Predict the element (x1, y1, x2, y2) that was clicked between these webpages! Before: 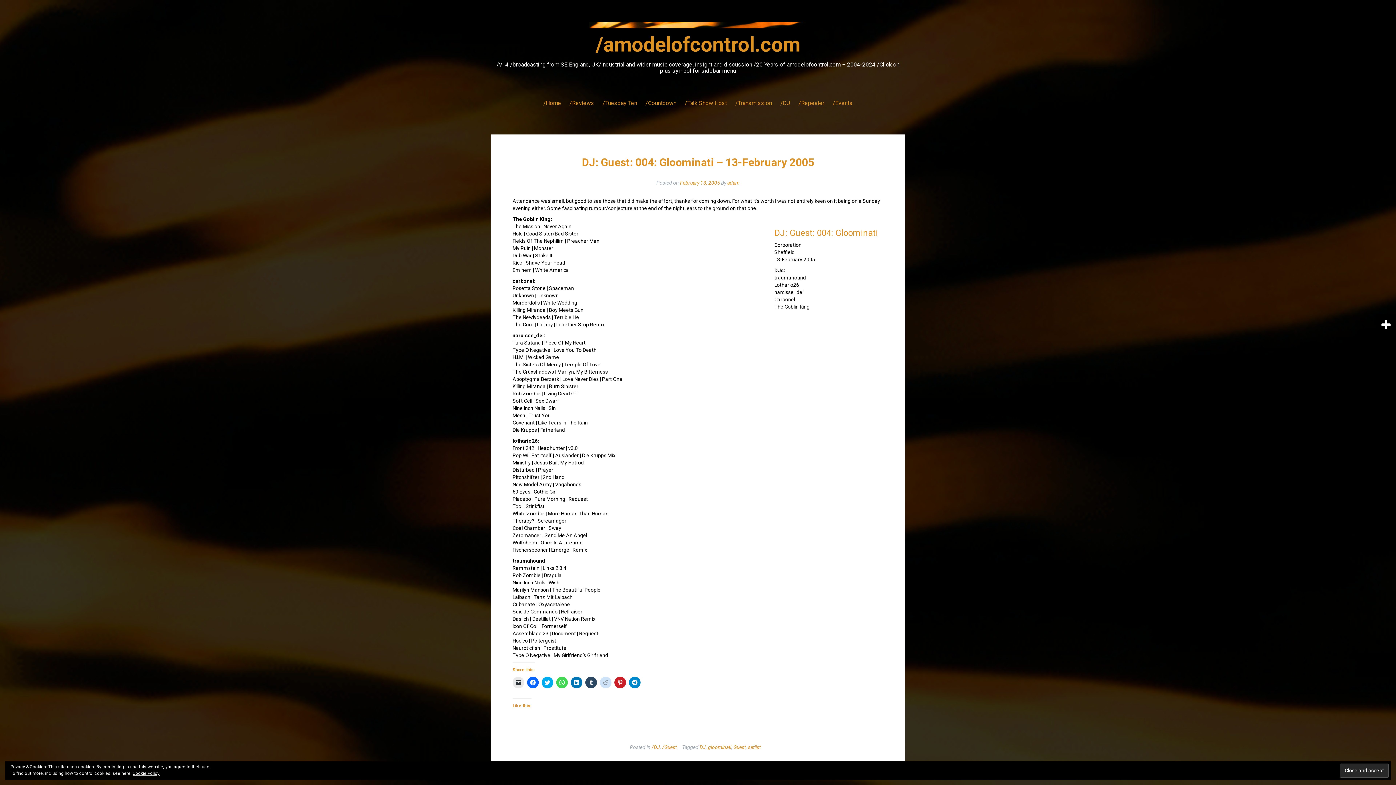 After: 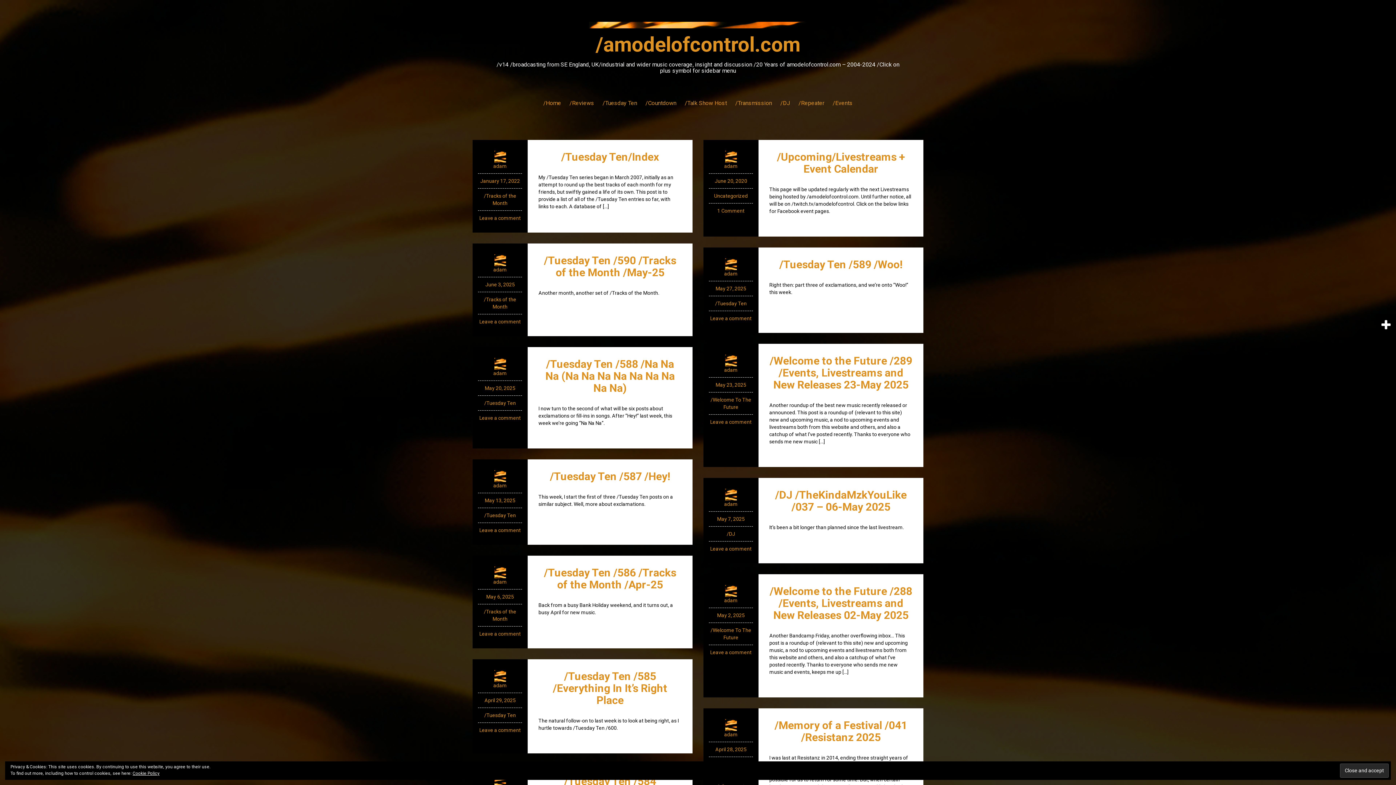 Action: bbox: (589, 24, 807, 30)